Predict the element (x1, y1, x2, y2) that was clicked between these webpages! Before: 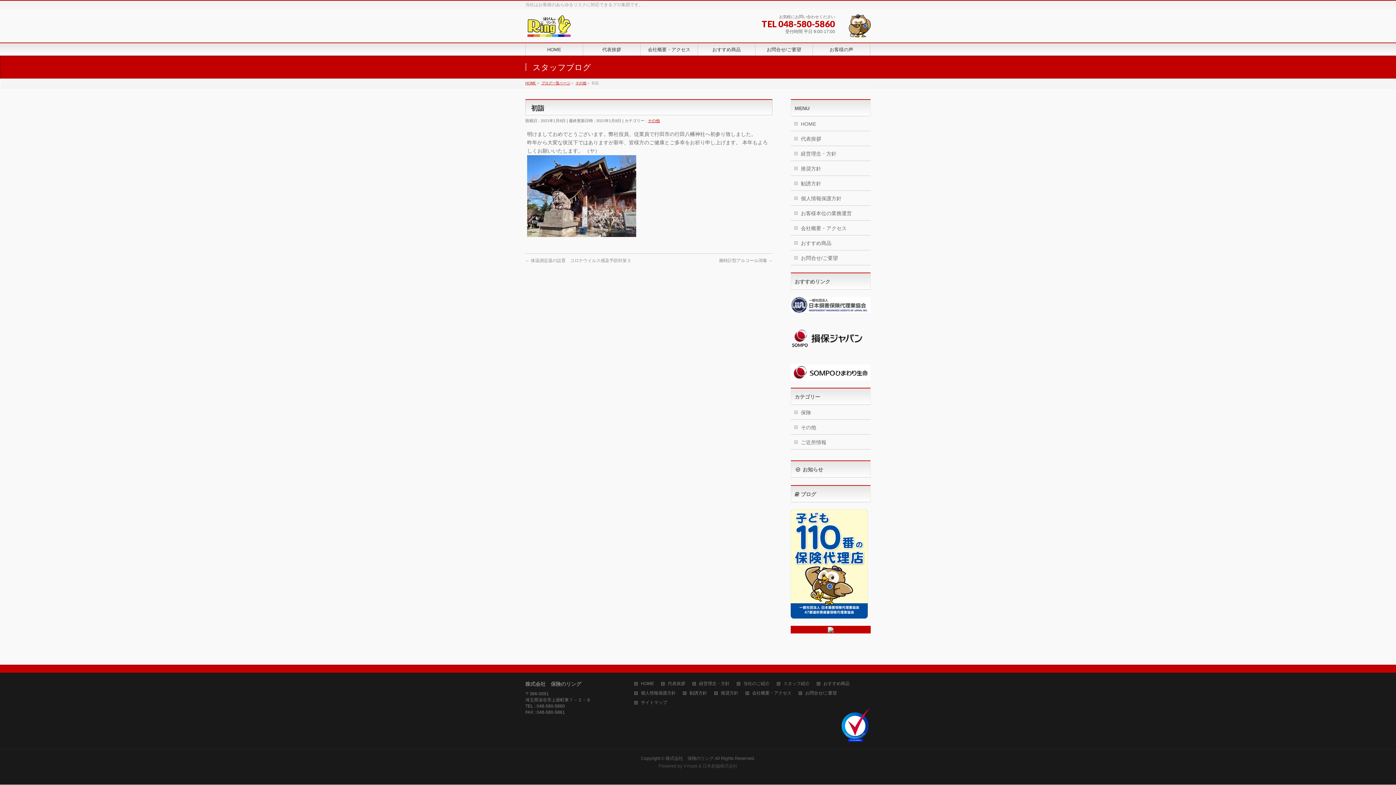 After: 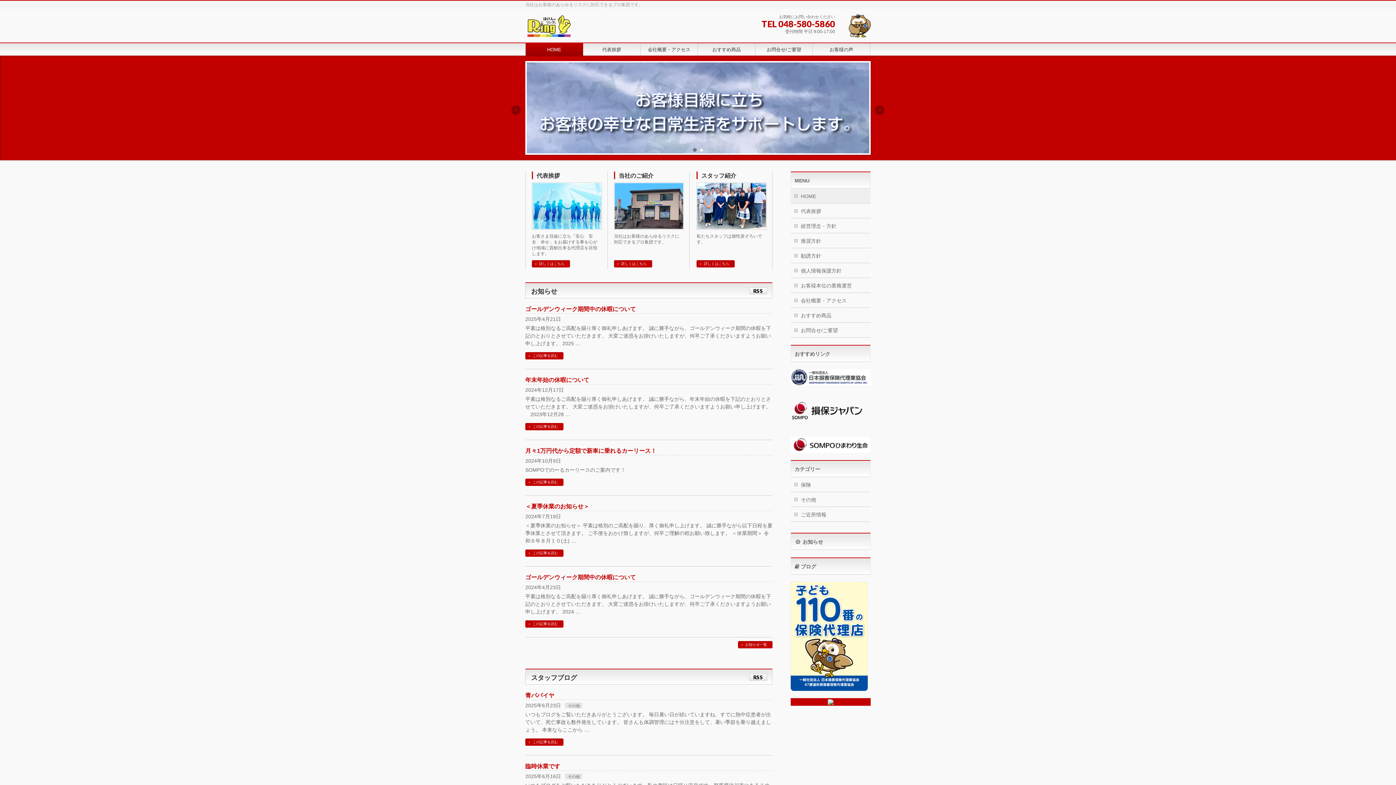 Action: label: 株式会社　保険のリング bbox: (665, 756, 713, 761)